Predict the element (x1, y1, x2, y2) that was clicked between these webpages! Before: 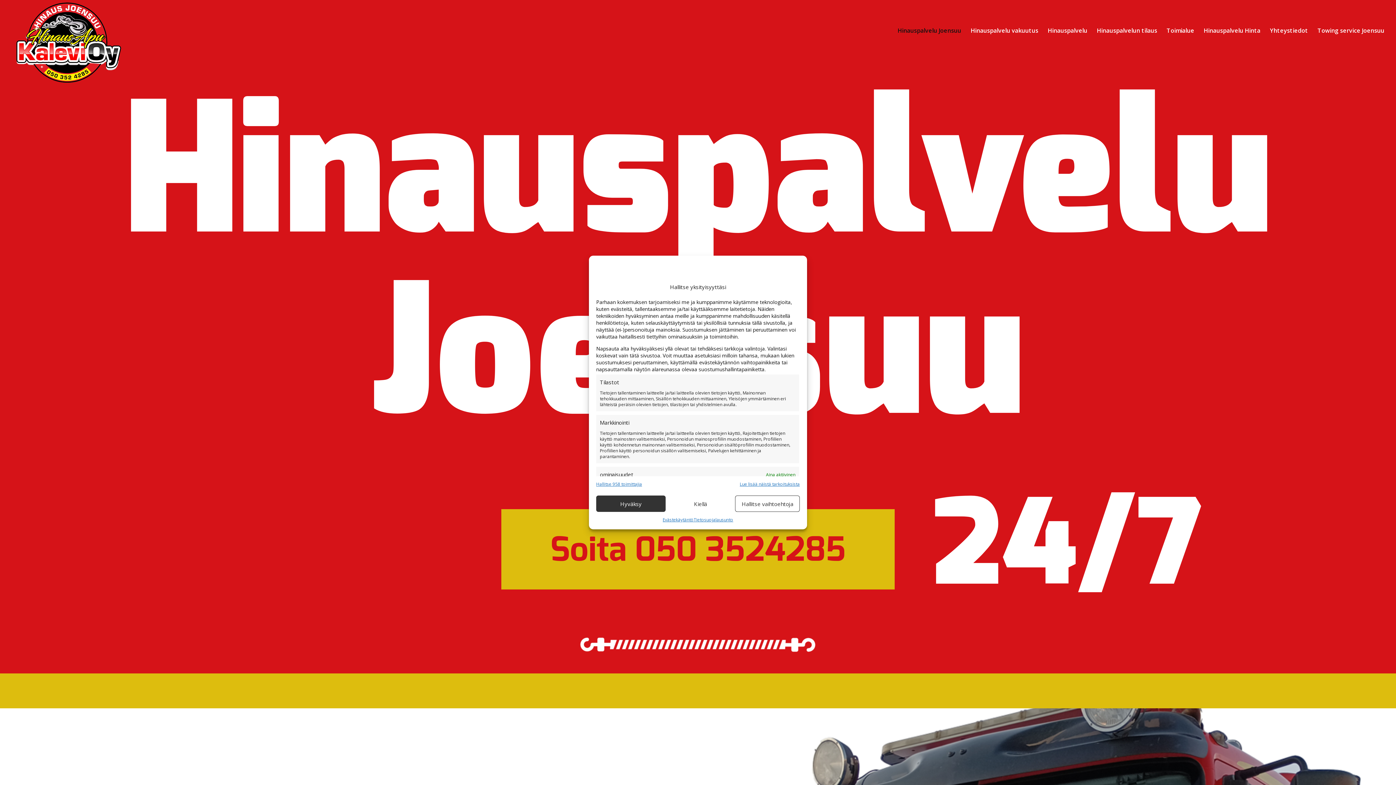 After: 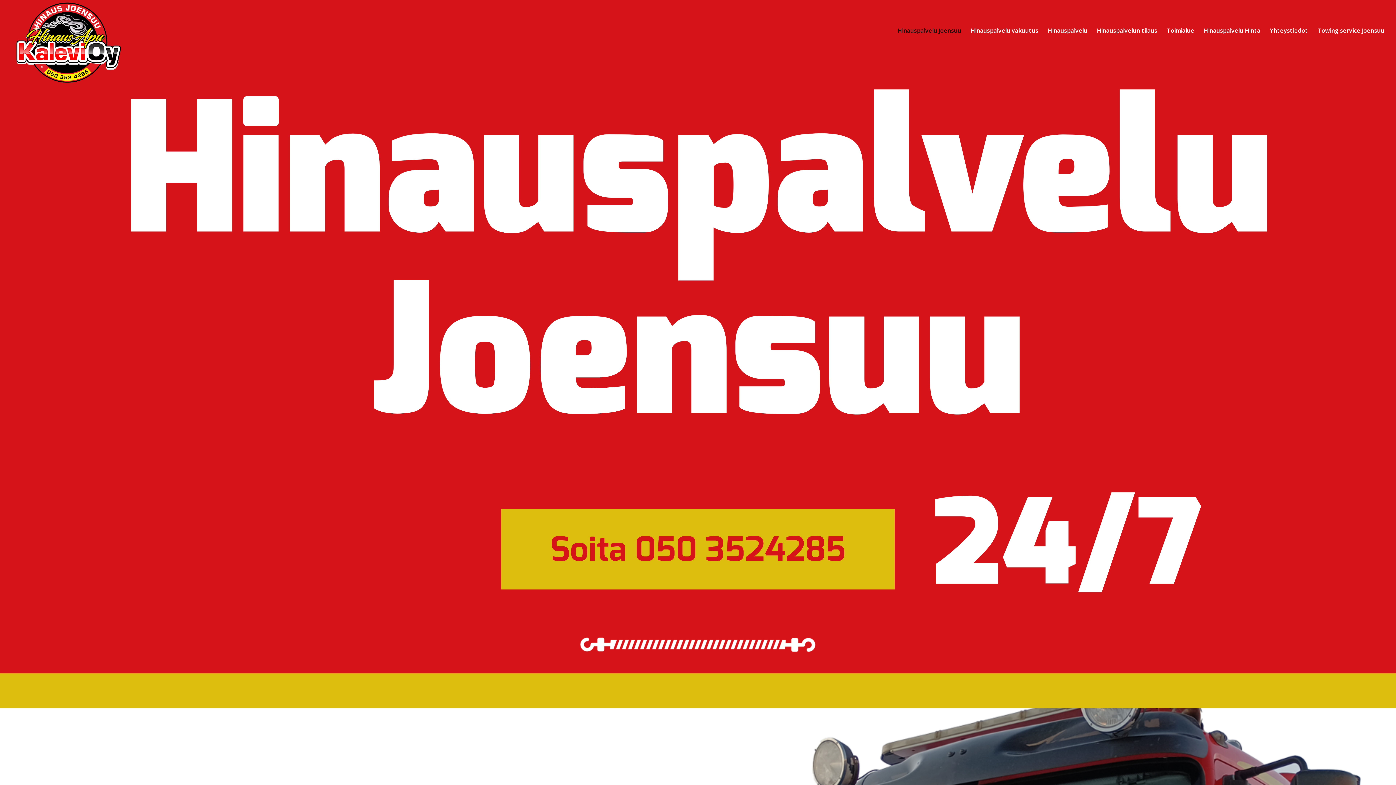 Action: label: Kiellä bbox: (665, 495, 735, 512)